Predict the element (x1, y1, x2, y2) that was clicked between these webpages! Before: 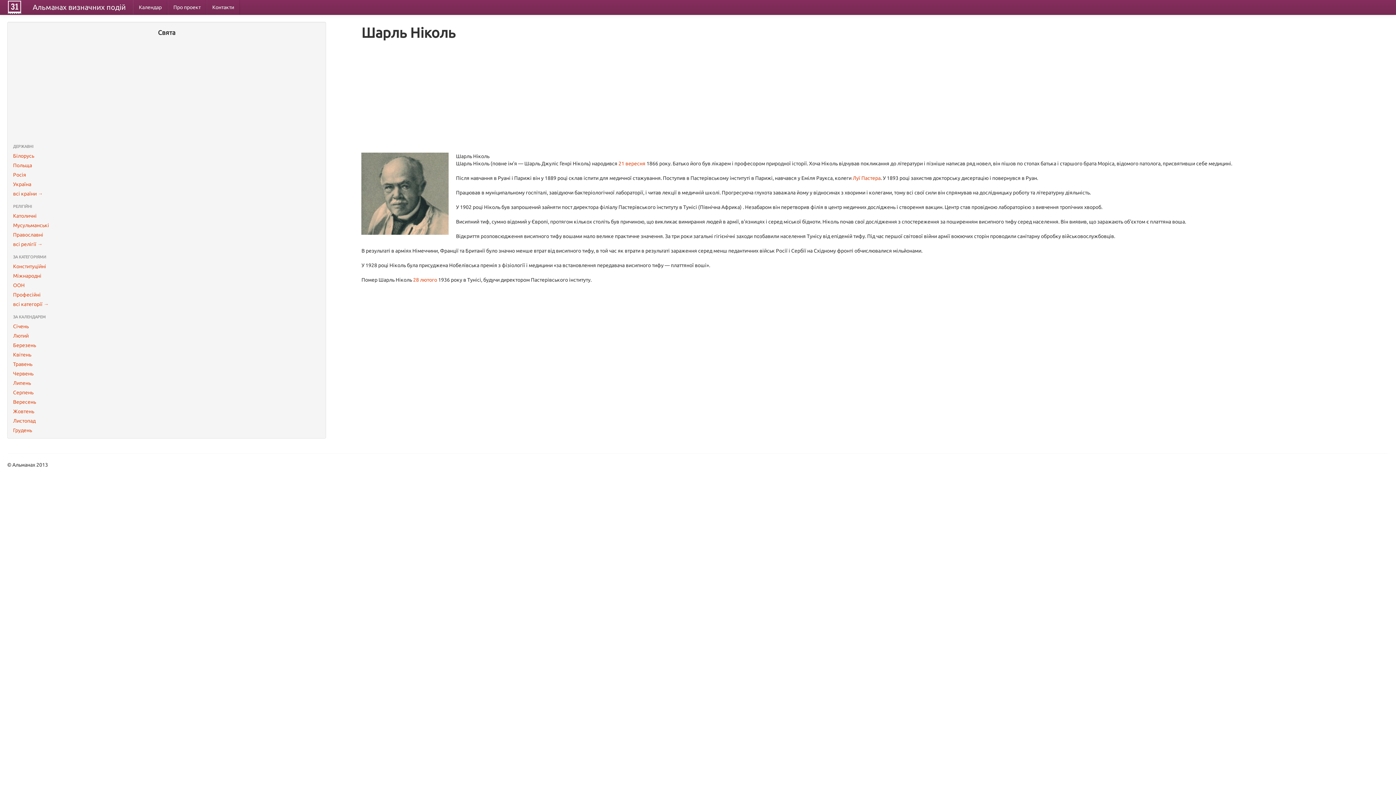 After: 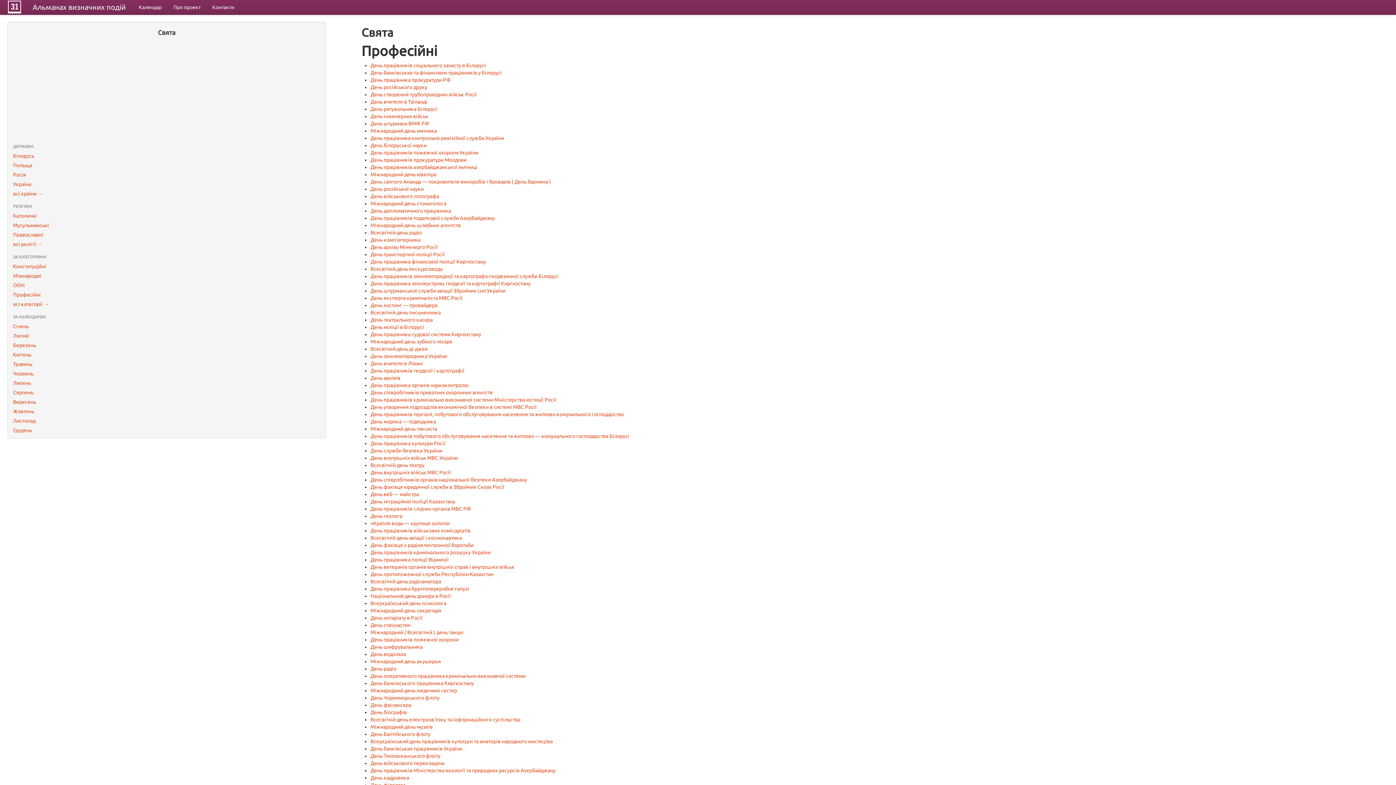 Action: bbox: (7, 290, 325, 299) label: Професійні